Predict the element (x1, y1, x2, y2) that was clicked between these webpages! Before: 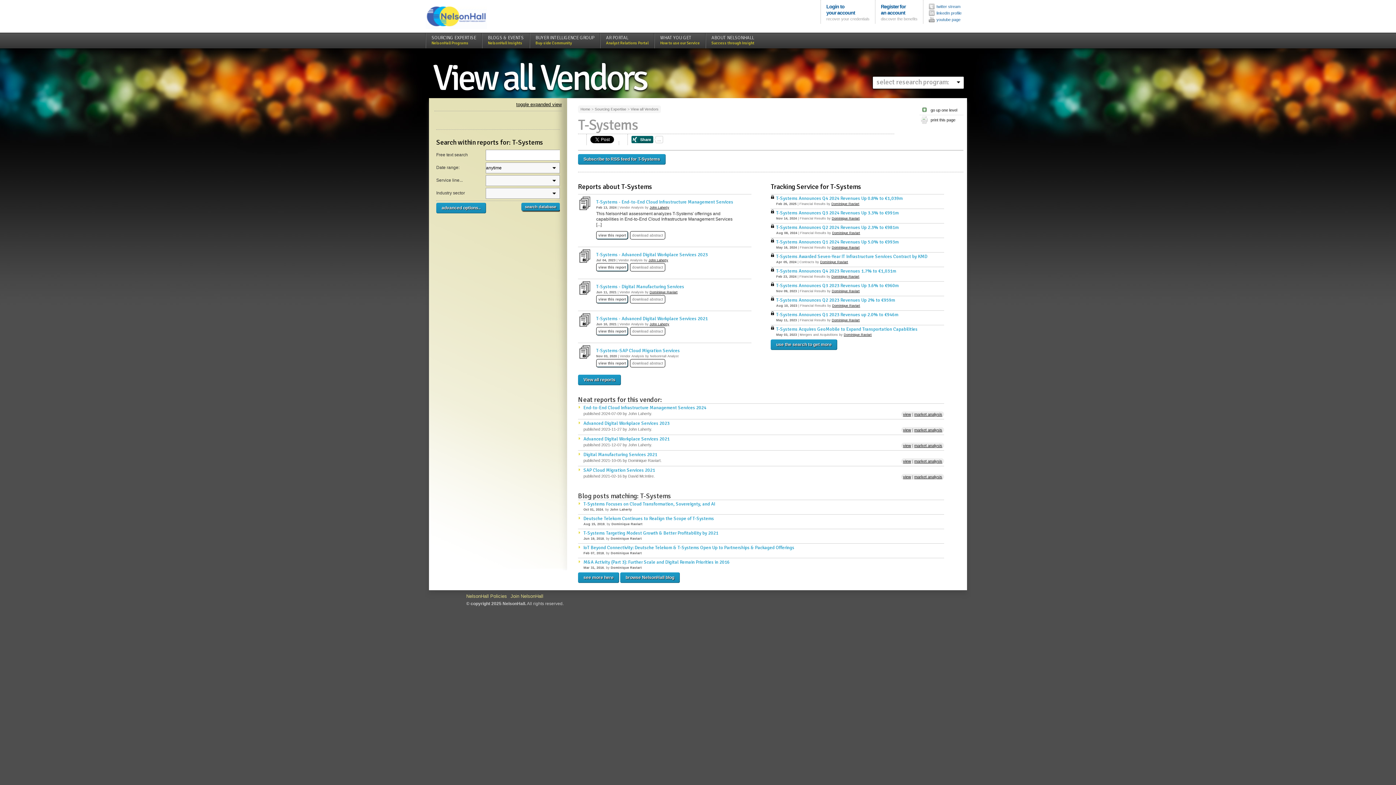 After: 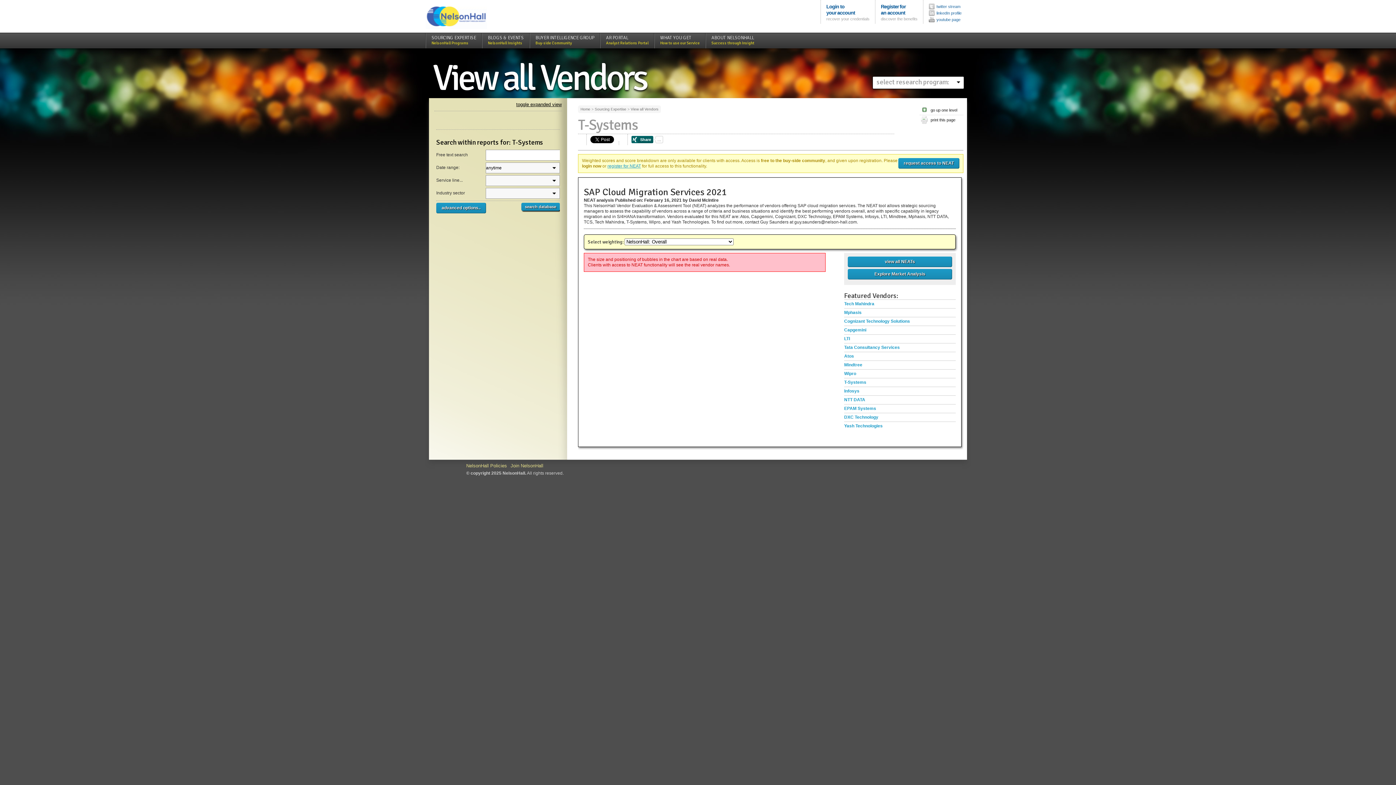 Action: label: view bbox: (903, 474, 911, 479)